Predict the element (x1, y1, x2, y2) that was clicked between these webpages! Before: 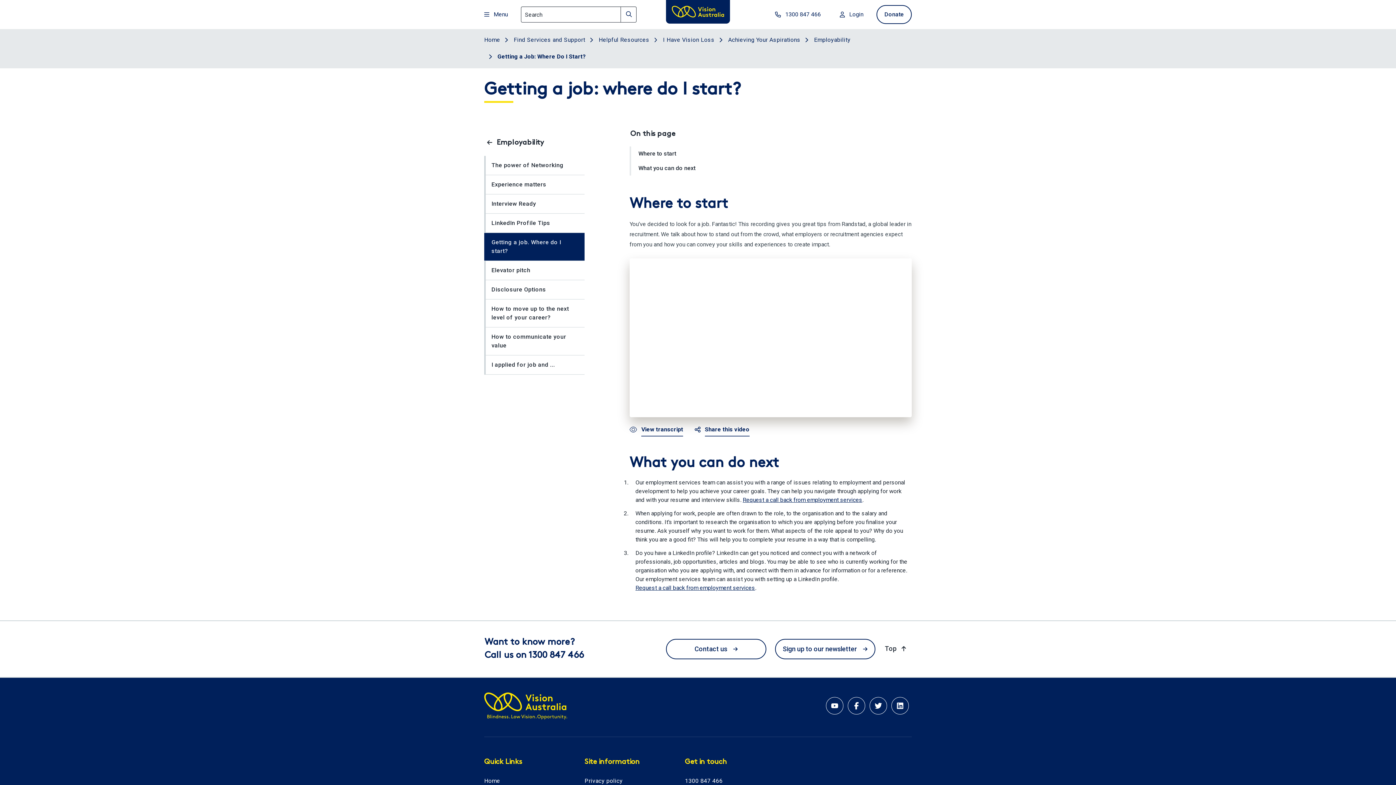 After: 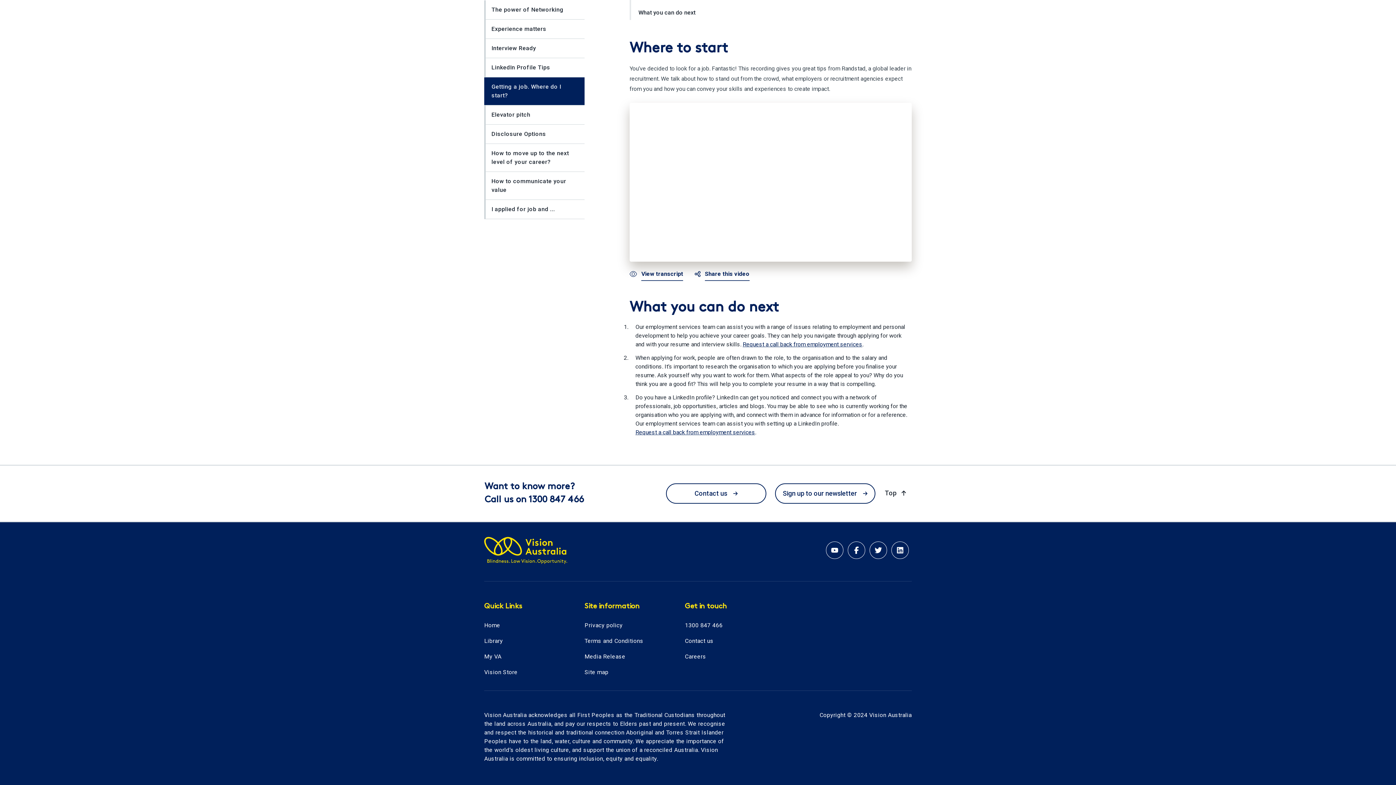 Action: label: What you can do next bbox: (629, 161, 730, 175)